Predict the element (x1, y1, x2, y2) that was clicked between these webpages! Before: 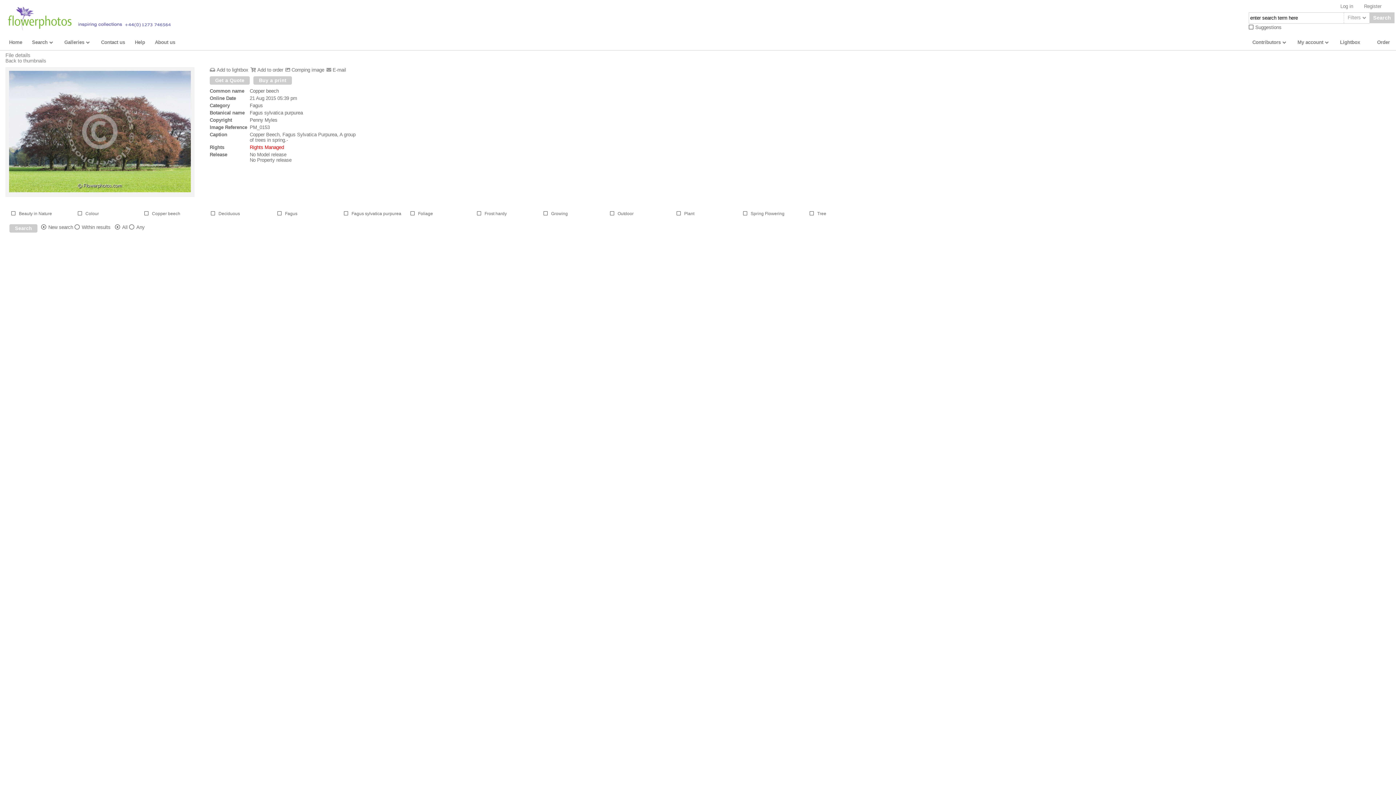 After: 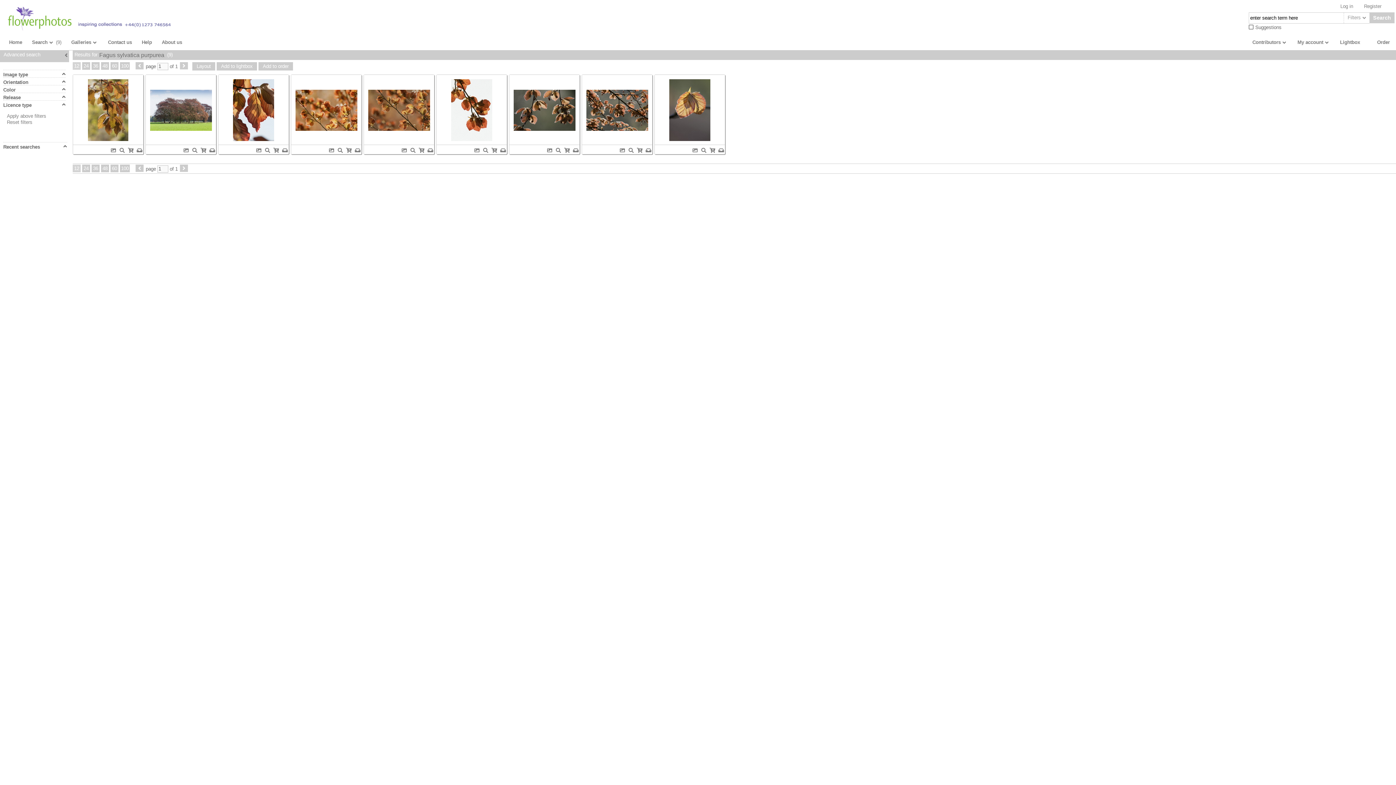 Action: label: Fagus sylvatica purpurea bbox: (350, 211, 401, 216)